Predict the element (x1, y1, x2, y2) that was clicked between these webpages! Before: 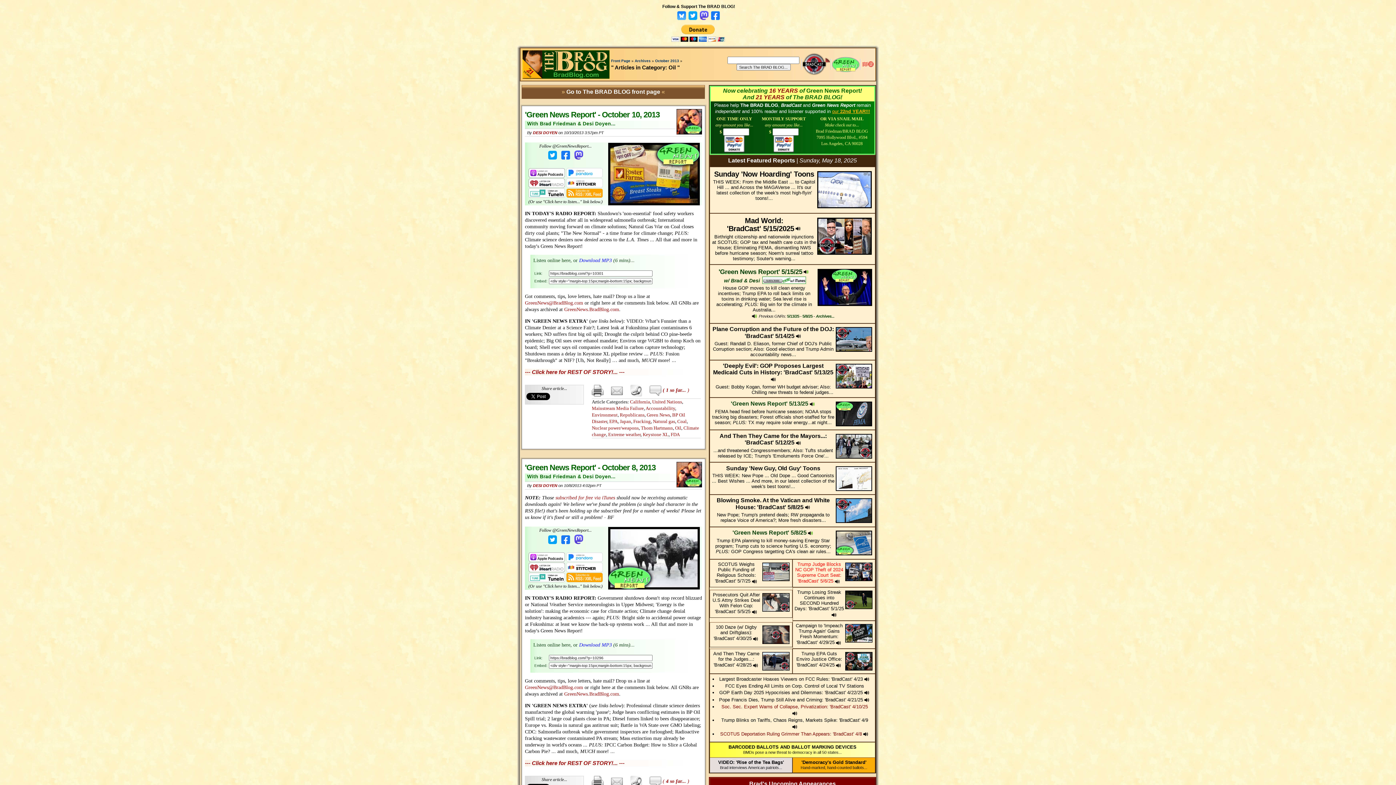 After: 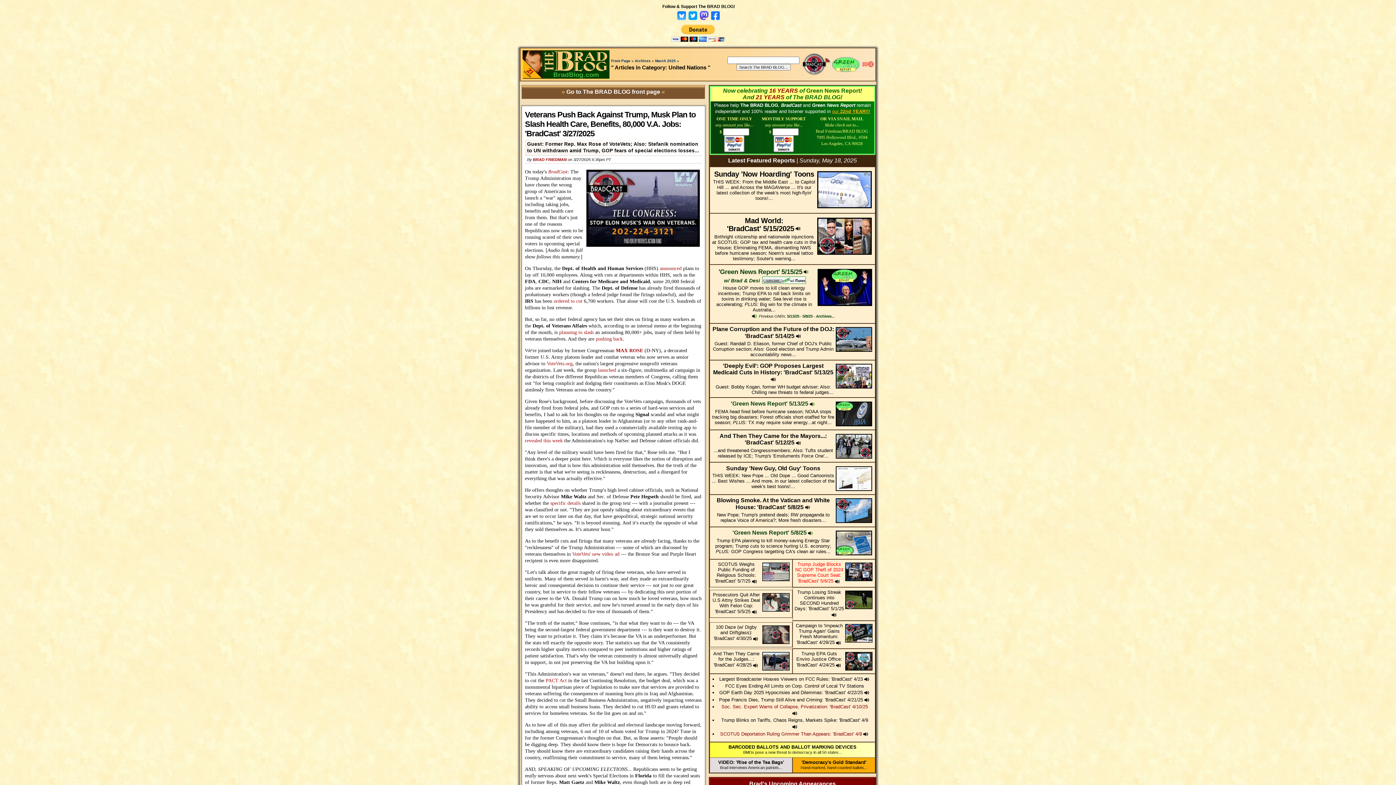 Action: label: United Nations bbox: (652, 399, 682, 404)